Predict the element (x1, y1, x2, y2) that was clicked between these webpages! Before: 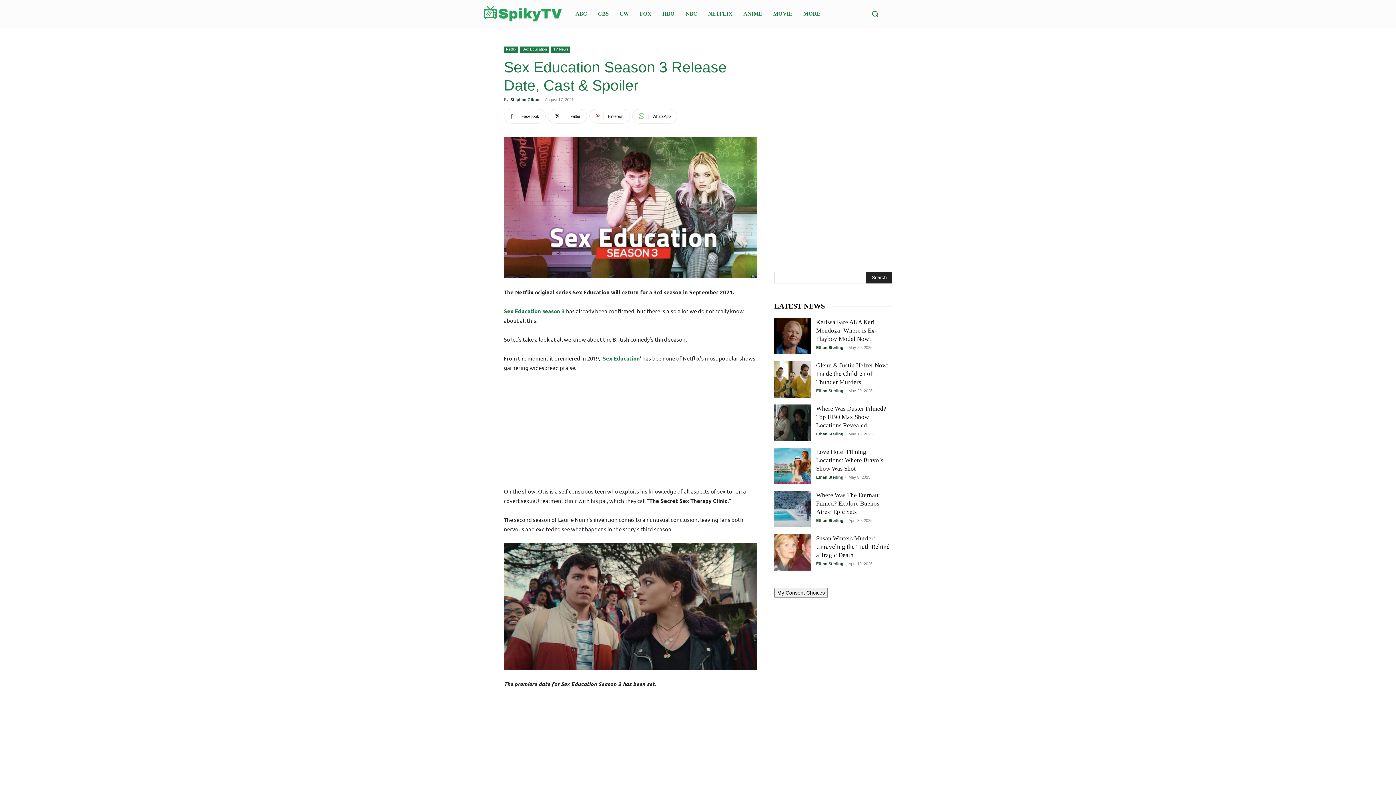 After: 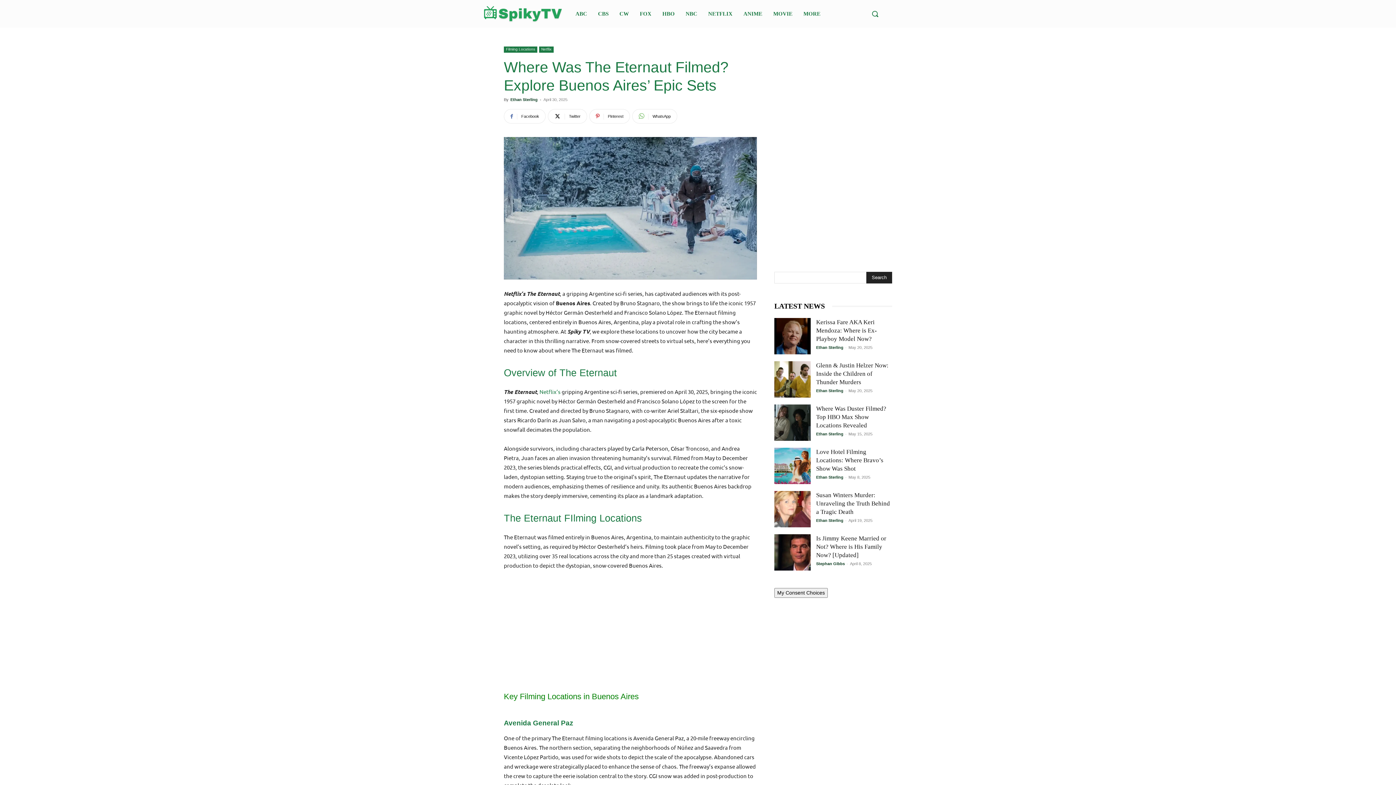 Action: bbox: (774, 384, 810, 420)